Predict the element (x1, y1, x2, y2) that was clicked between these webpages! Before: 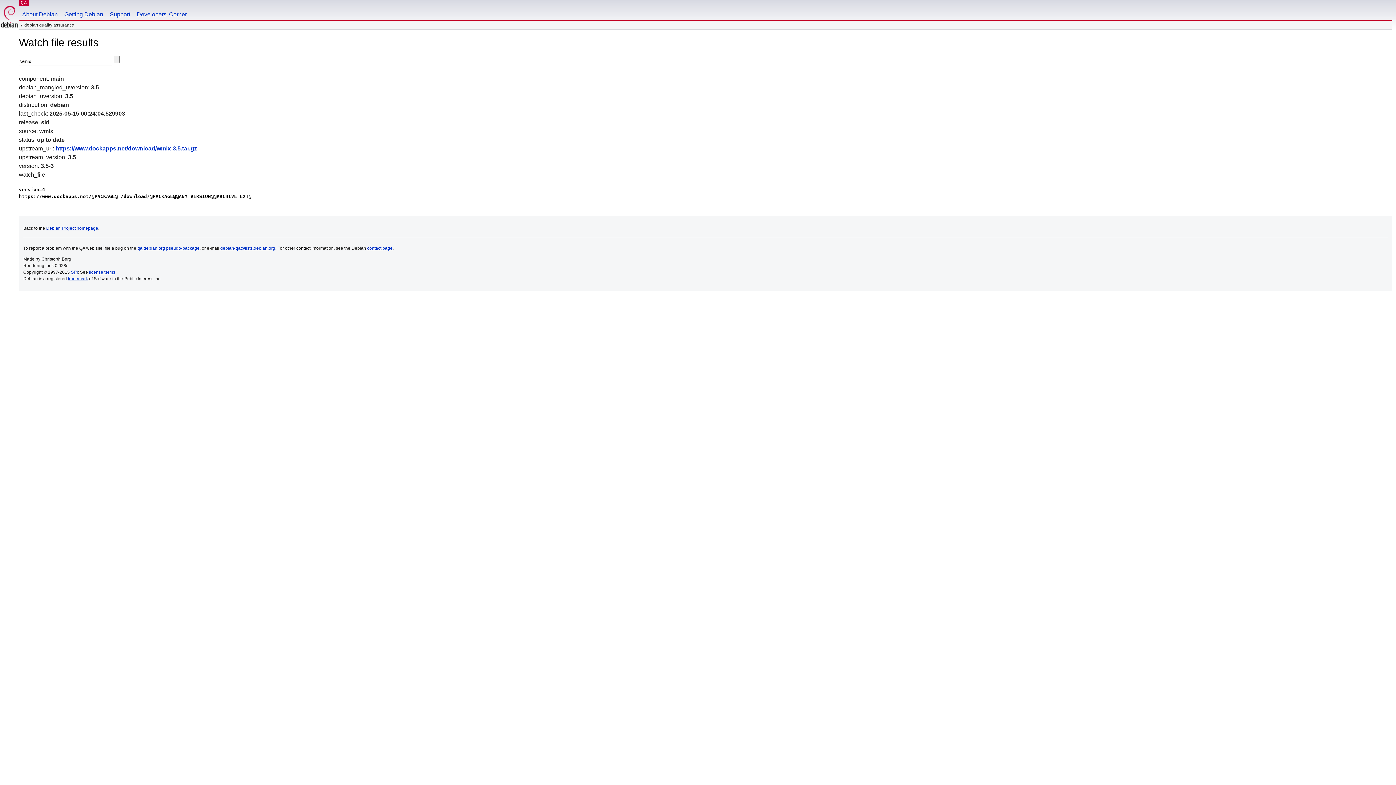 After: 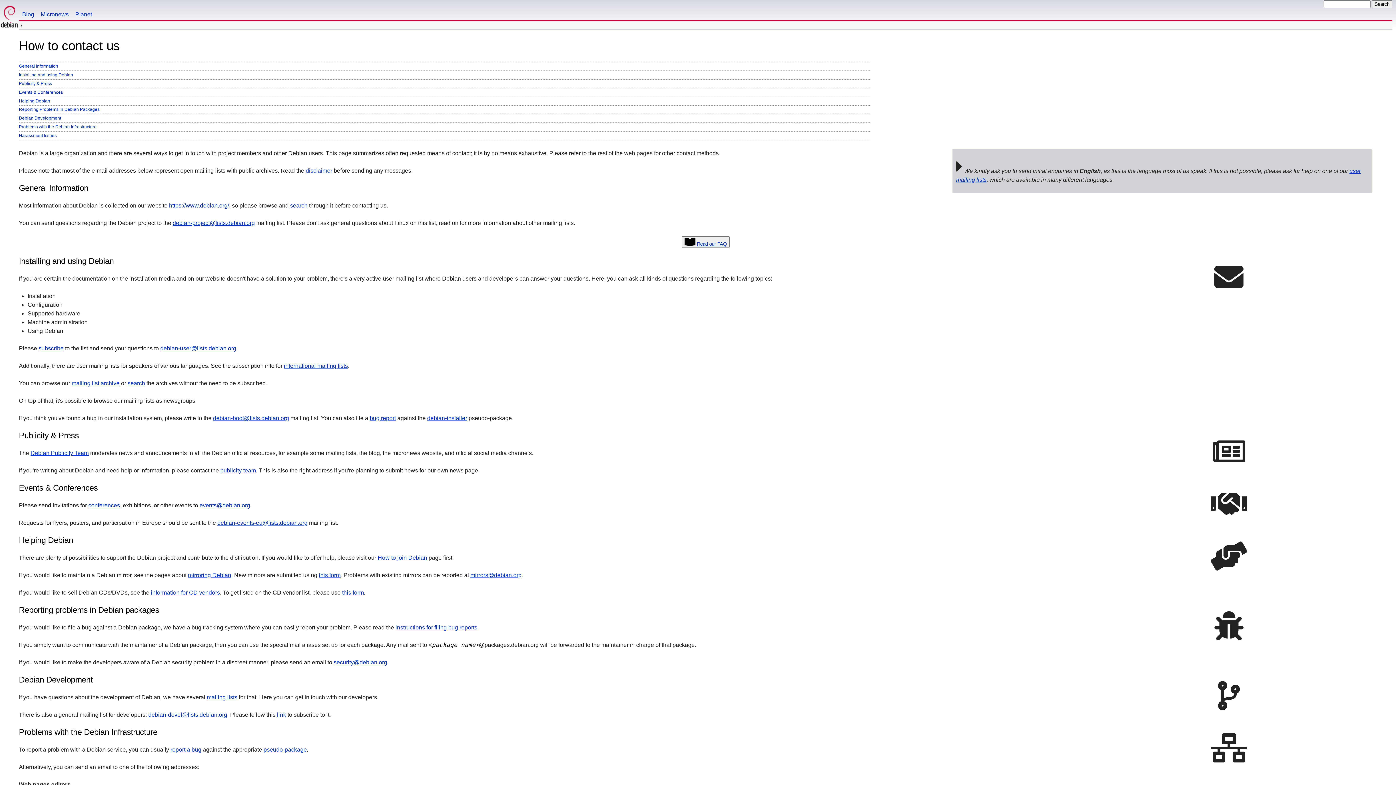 Action: label: contact page bbox: (367, 245, 392, 250)